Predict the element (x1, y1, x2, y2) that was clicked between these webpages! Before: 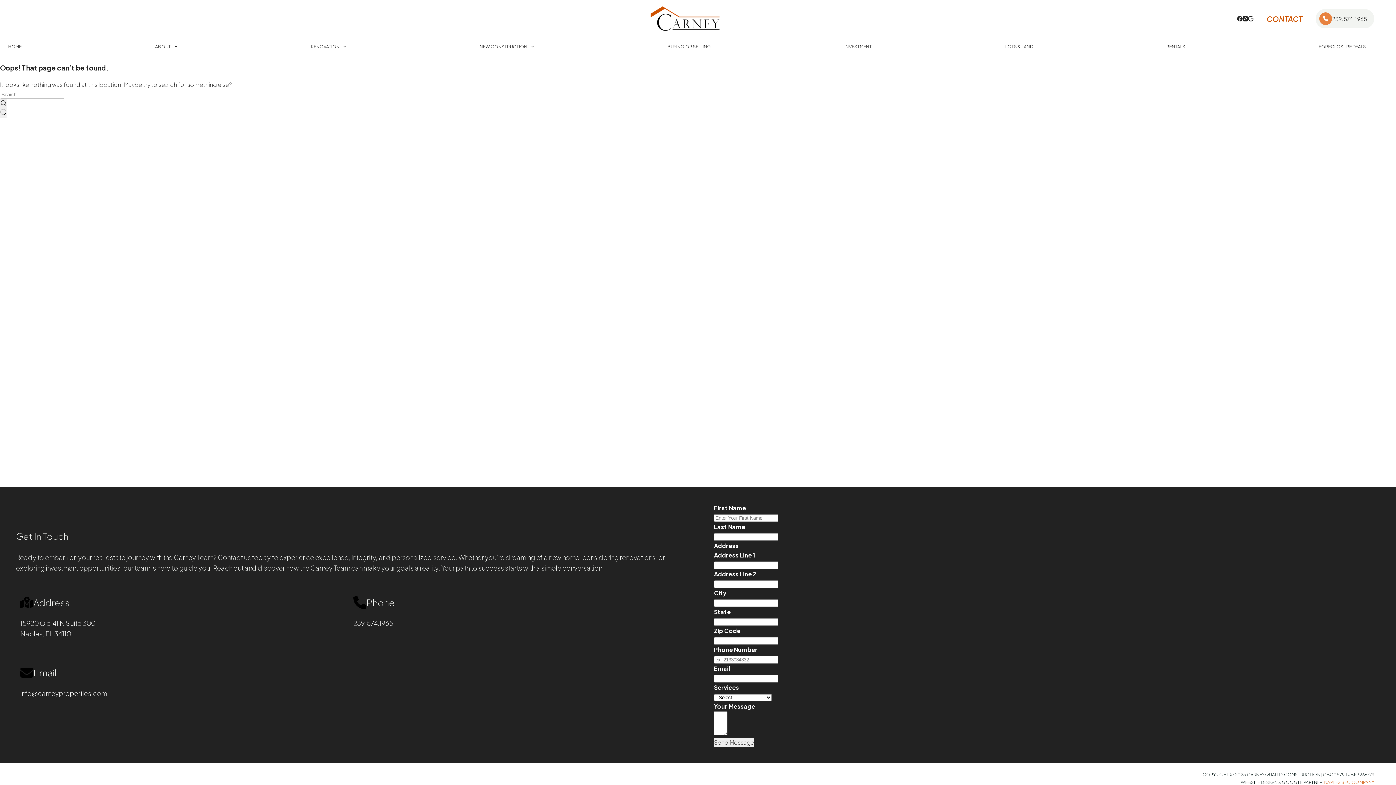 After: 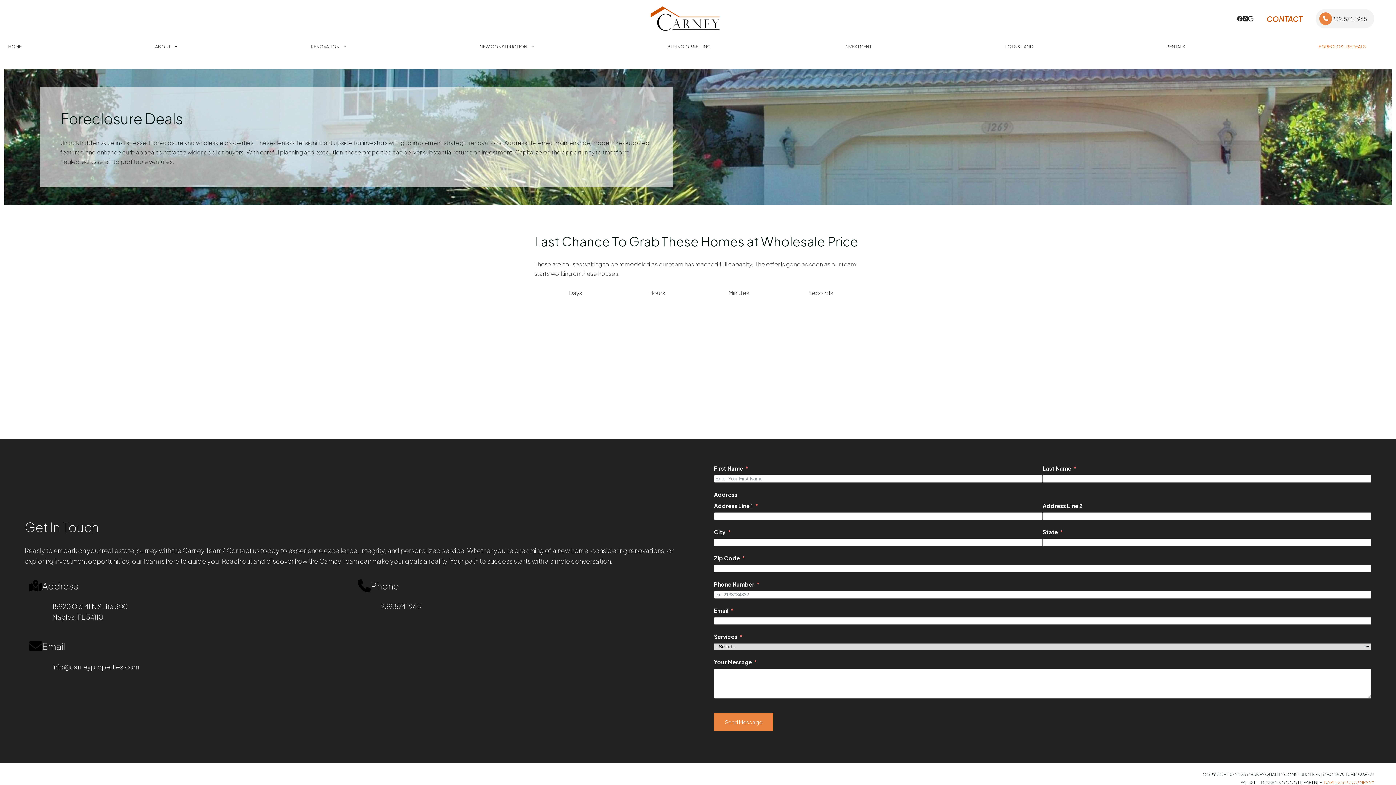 Action: label: FORECLOSURE DEALS bbox: (1314, 37, 1370, 55)